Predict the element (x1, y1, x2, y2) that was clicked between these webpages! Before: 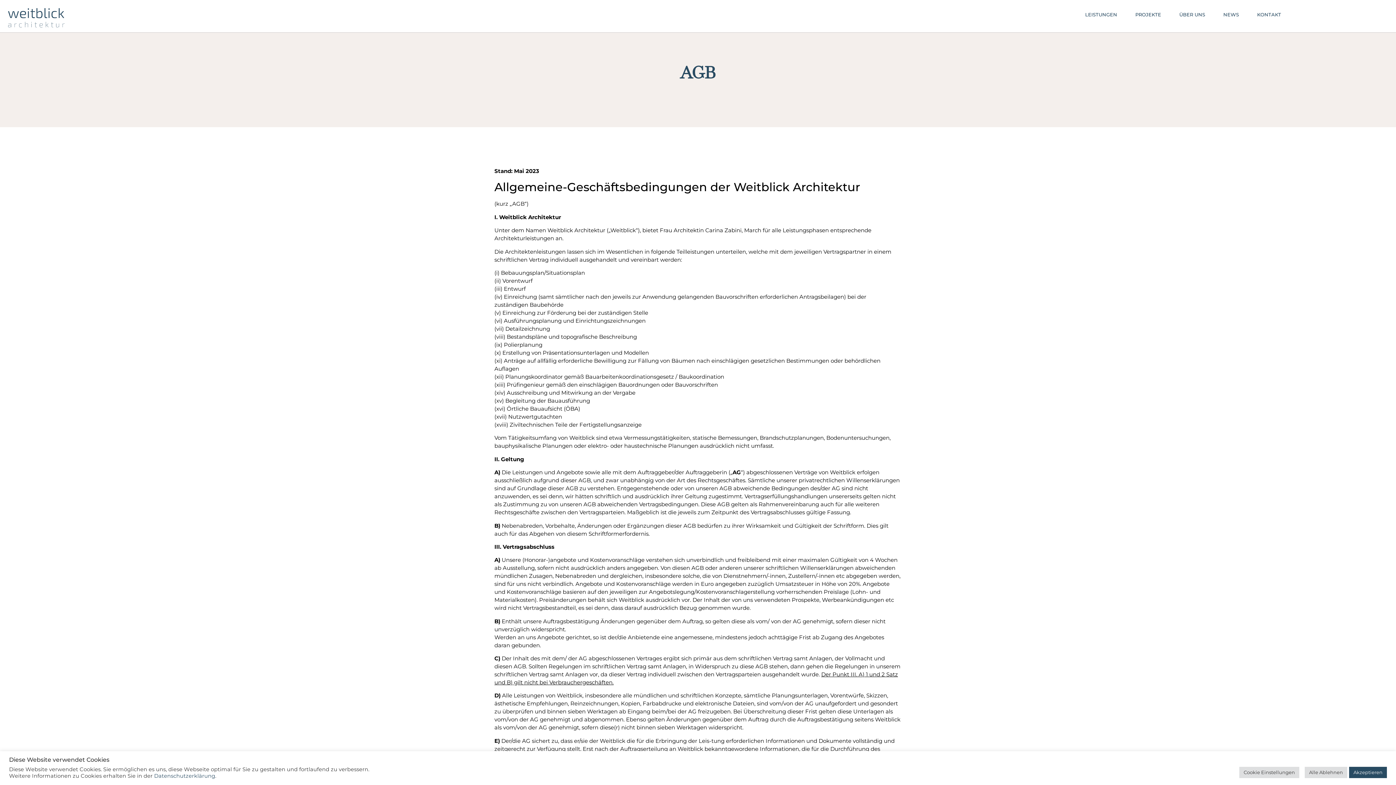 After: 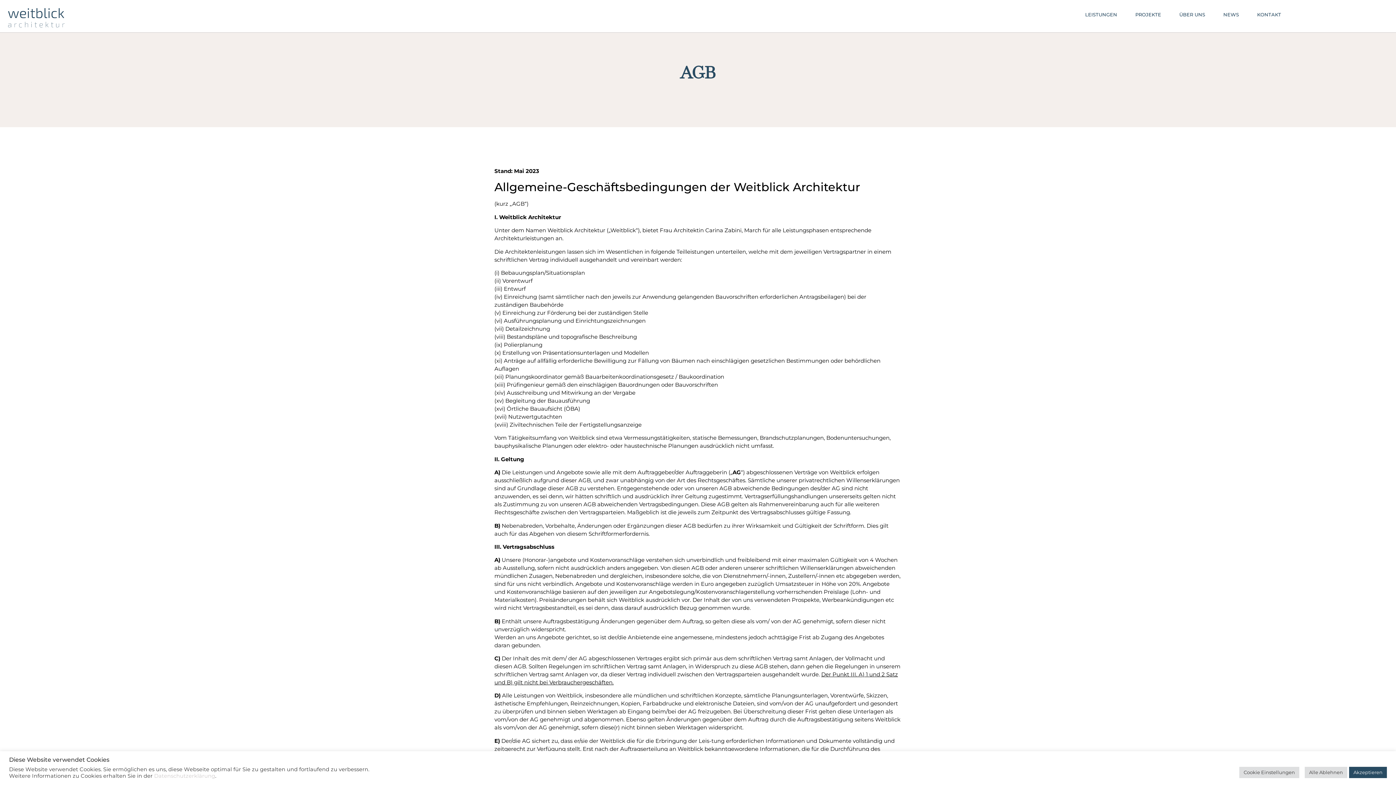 Action: bbox: (154, 772, 215, 779) label: Datenschutzerklärung